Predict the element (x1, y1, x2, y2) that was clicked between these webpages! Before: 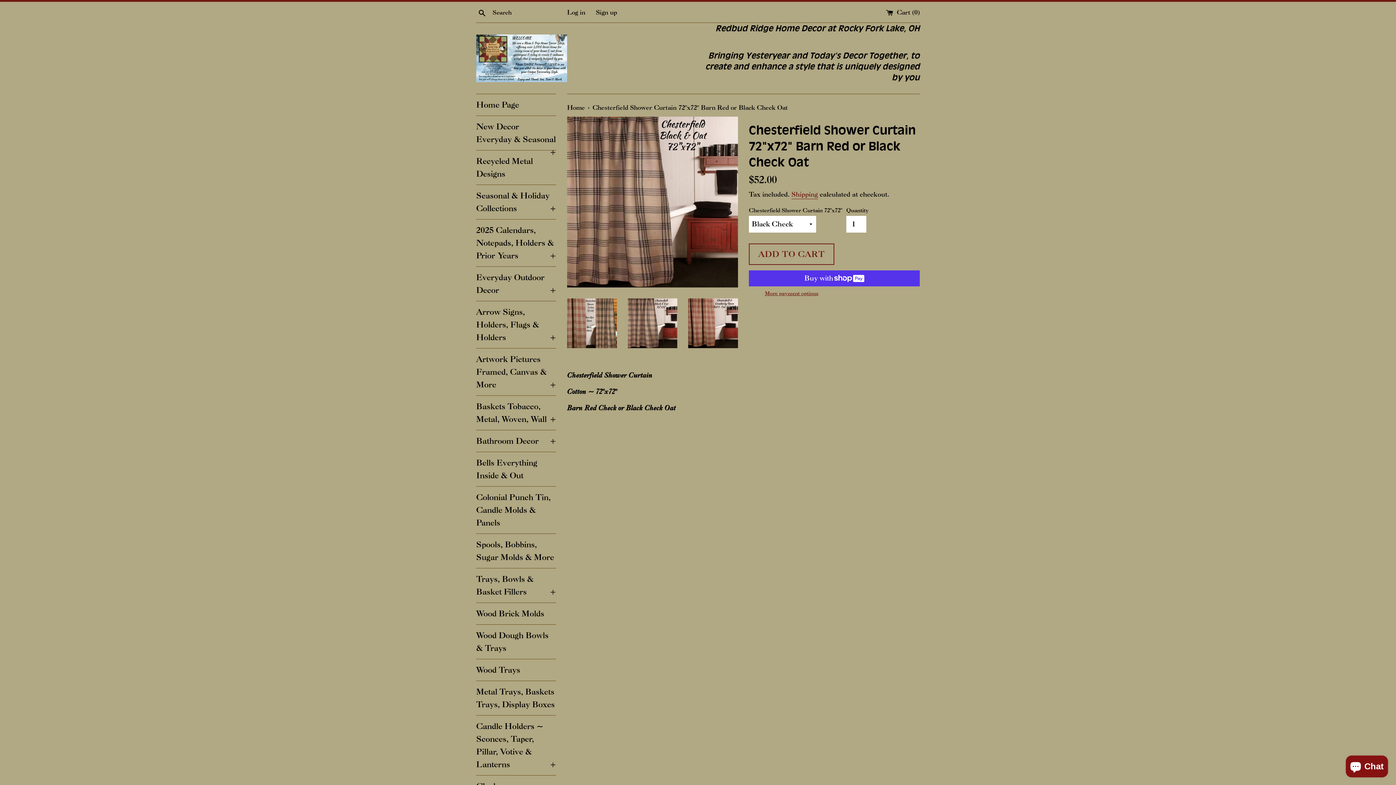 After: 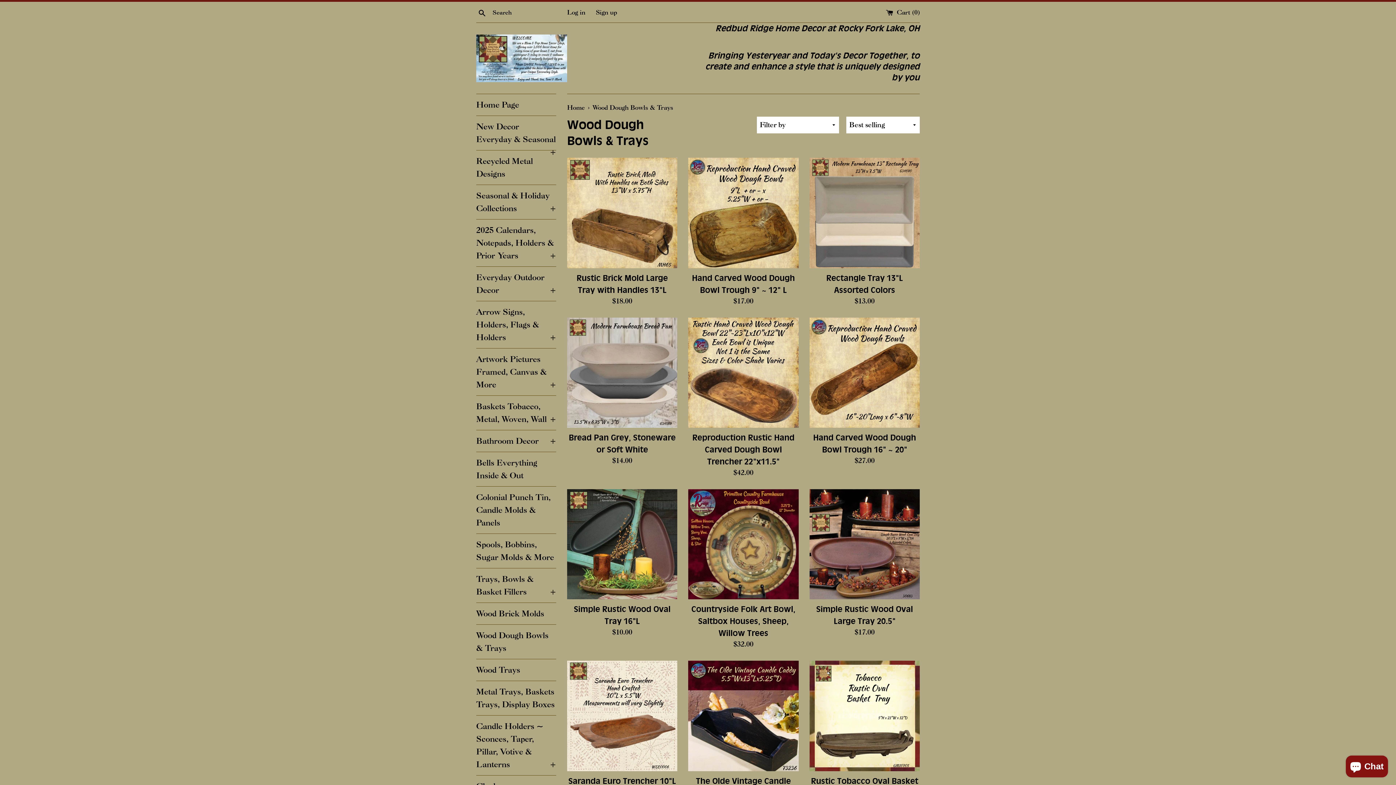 Action: label: Wood Dough Bowls & Trays bbox: (476, 625, 556, 659)